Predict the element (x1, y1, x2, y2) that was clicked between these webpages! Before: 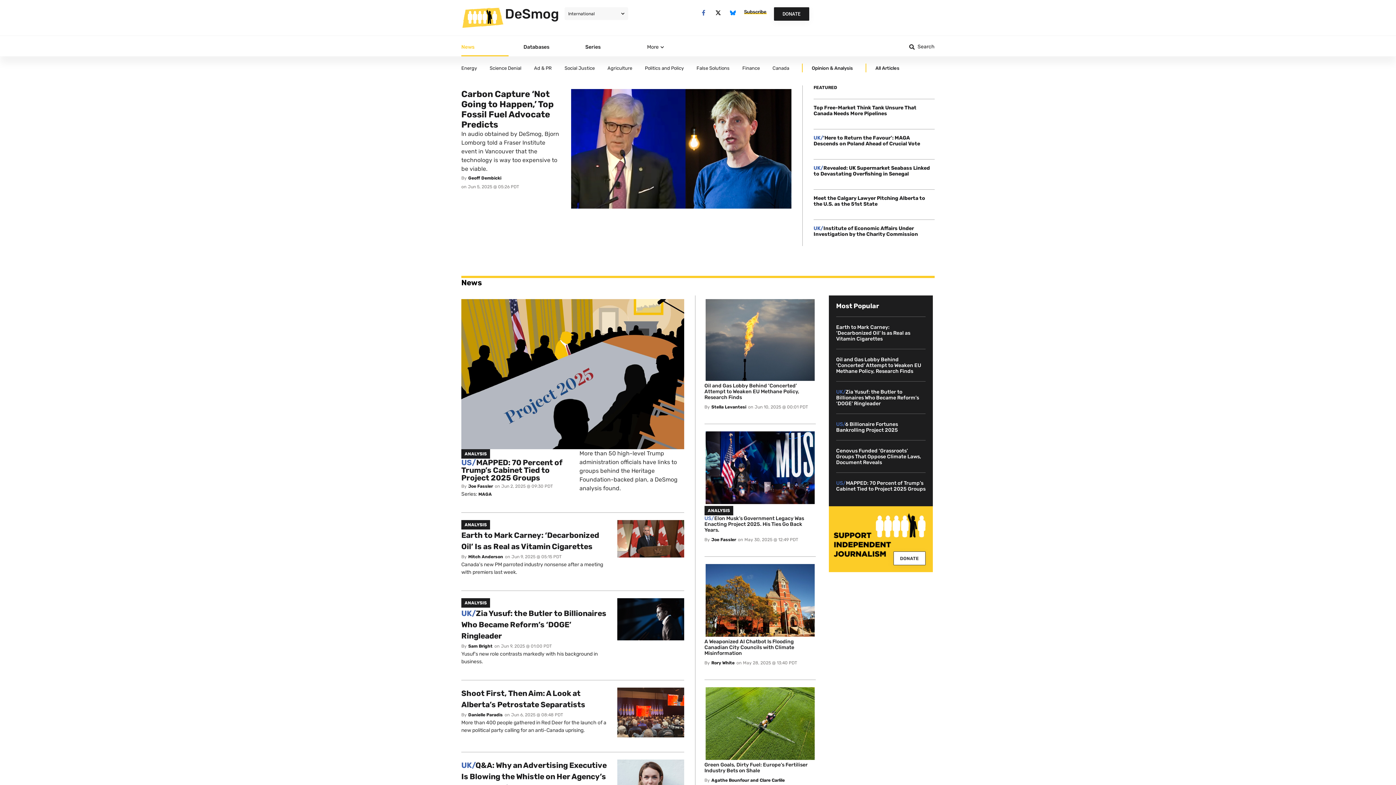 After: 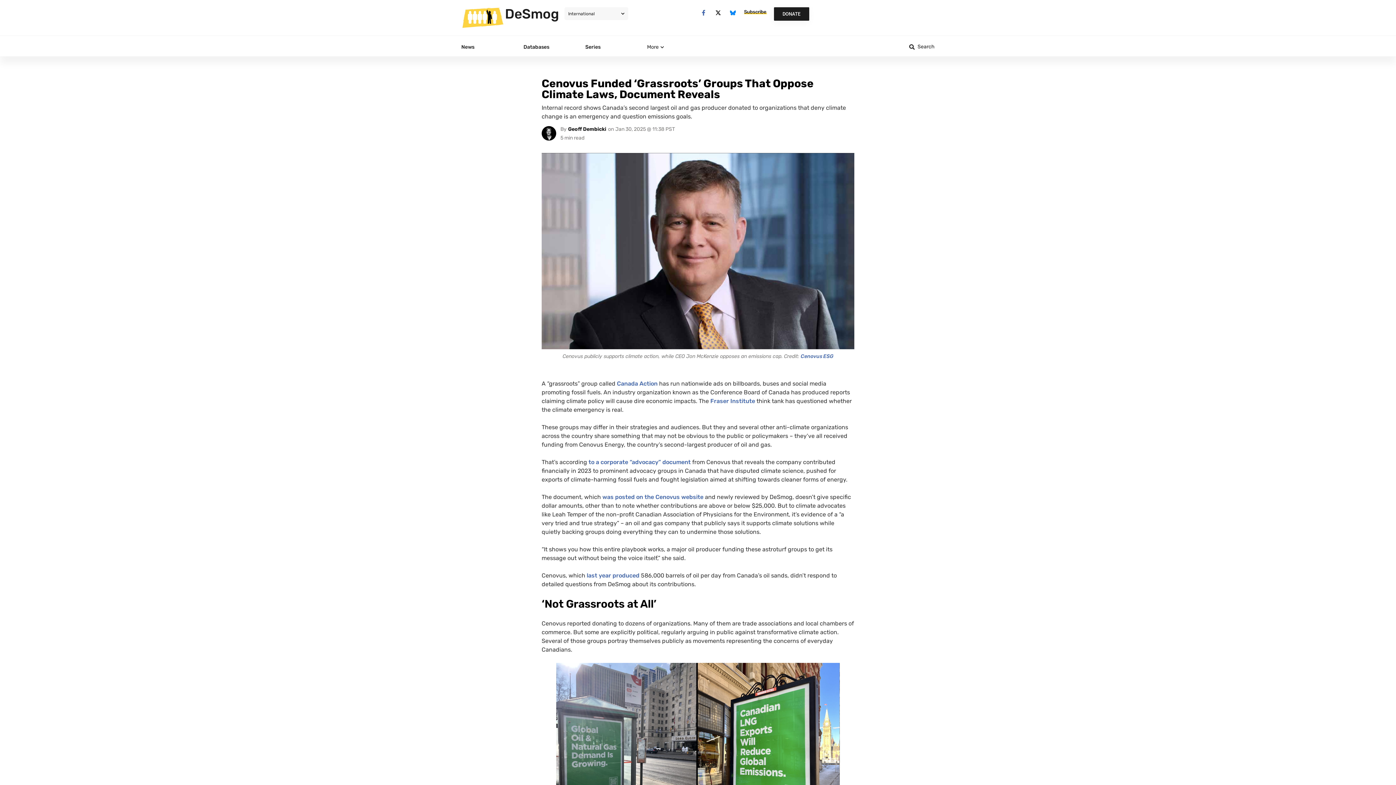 Action: label: Cenovus Funded ‘Grassroots’ Groups That Oppose Climate Laws, Document Reveals bbox: (836, 447, 921, 465)